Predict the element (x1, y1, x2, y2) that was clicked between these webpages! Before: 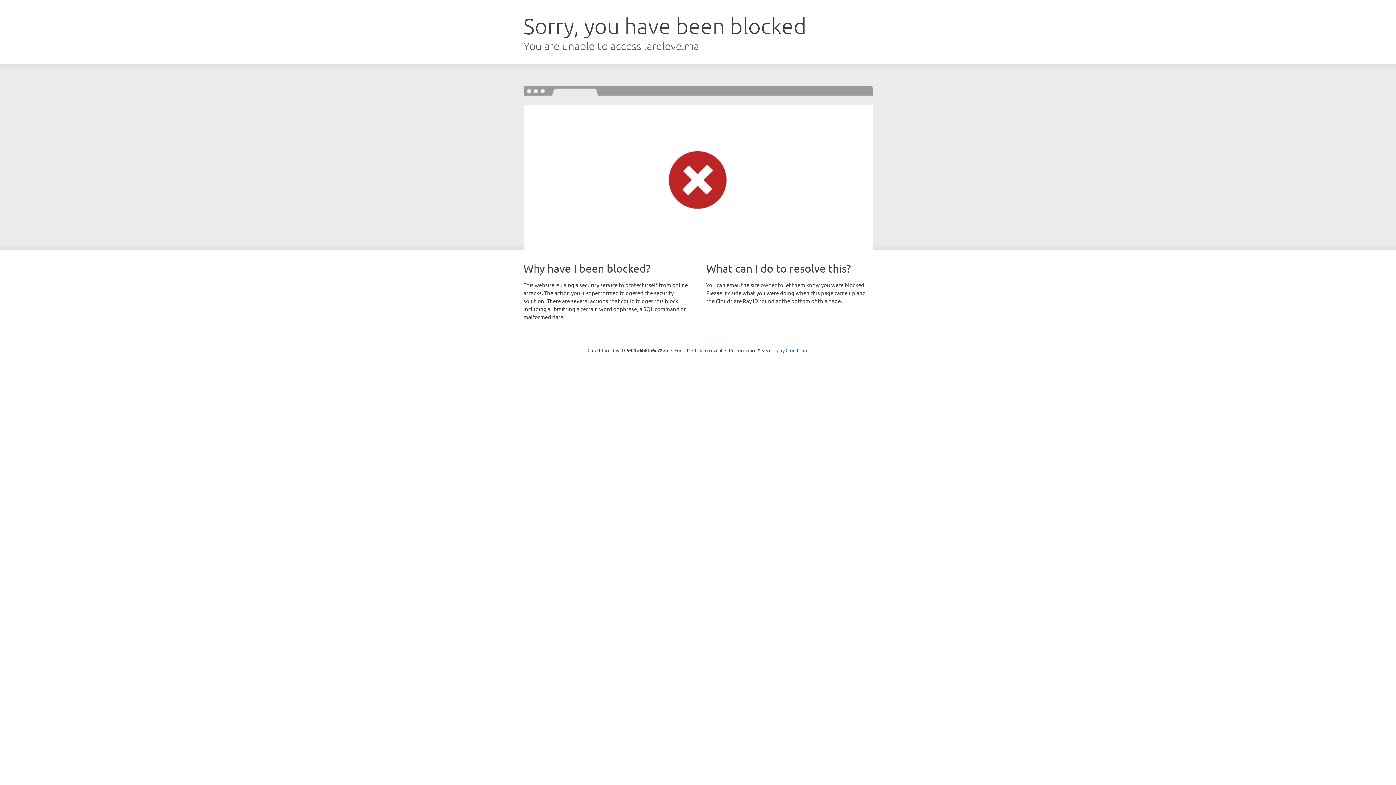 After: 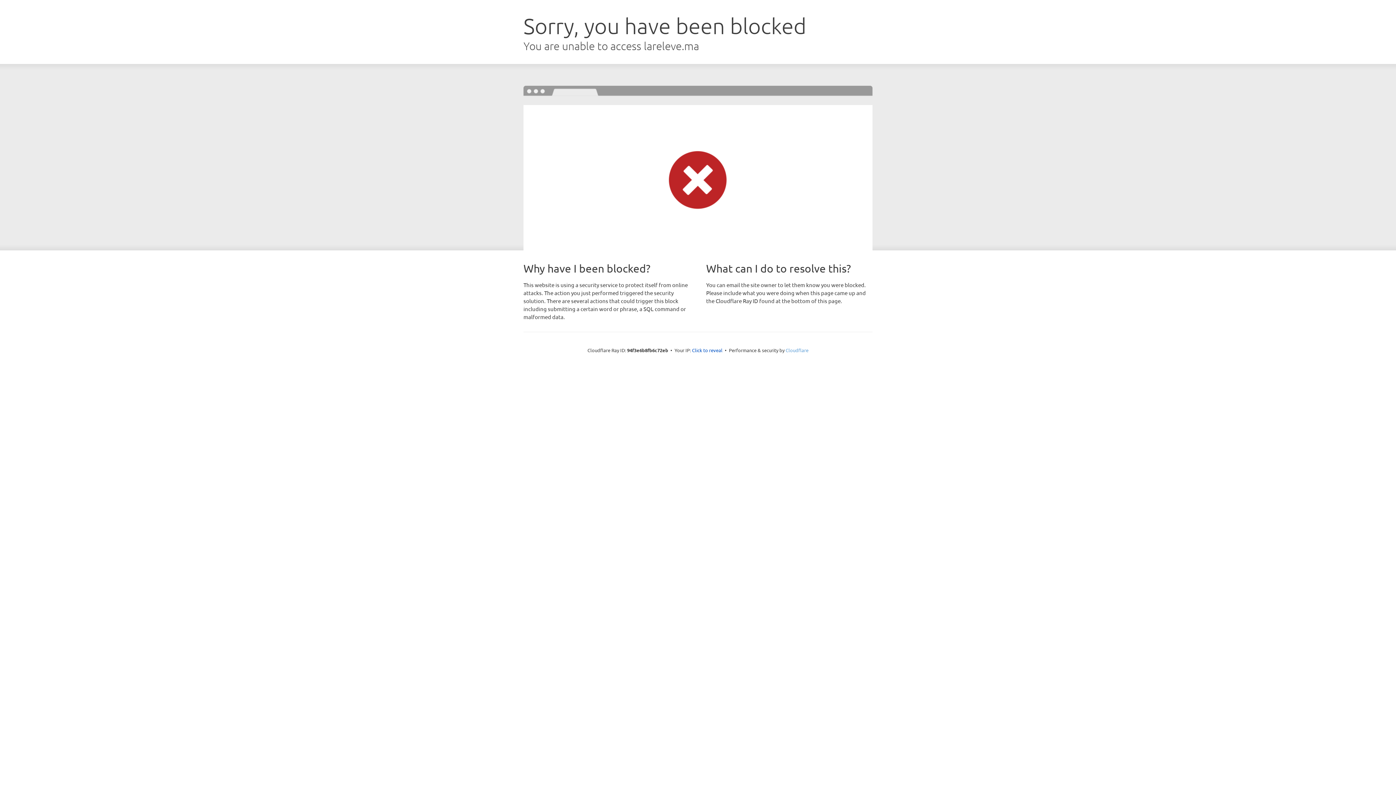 Action: bbox: (785, 347, 808, 353) label: Cloudflare